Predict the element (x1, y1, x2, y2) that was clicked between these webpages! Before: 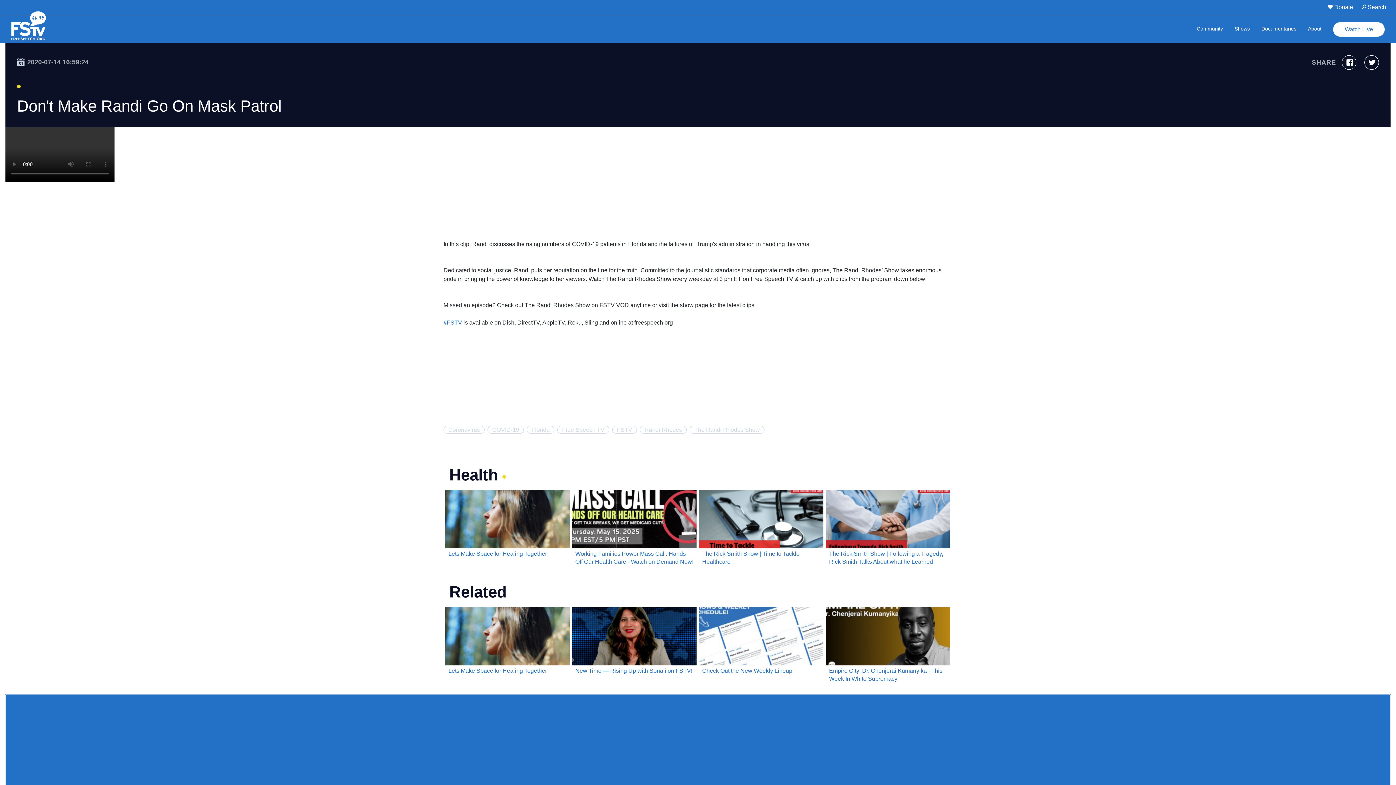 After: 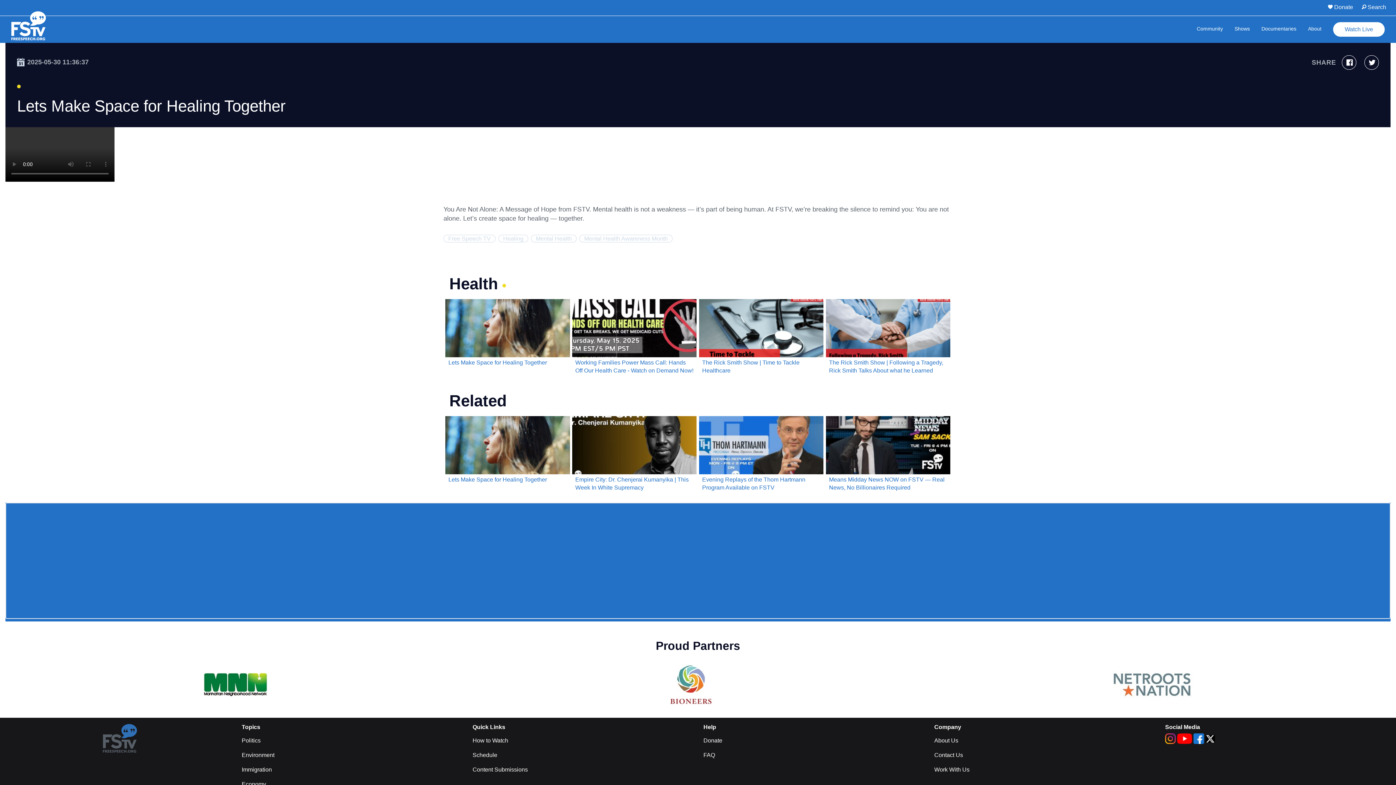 Action: label: Lets Make Space for Healing Together bbox: (445, 490, 570, 574)